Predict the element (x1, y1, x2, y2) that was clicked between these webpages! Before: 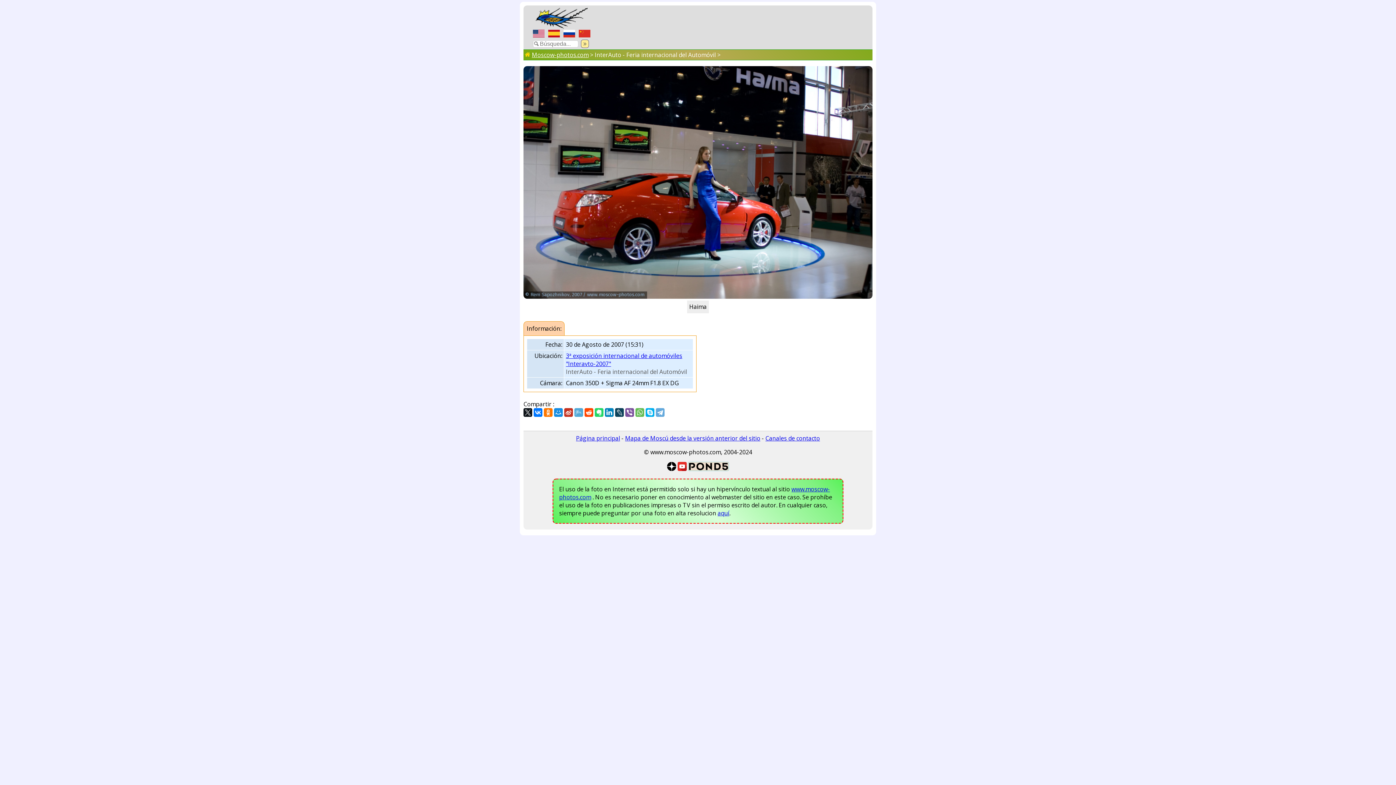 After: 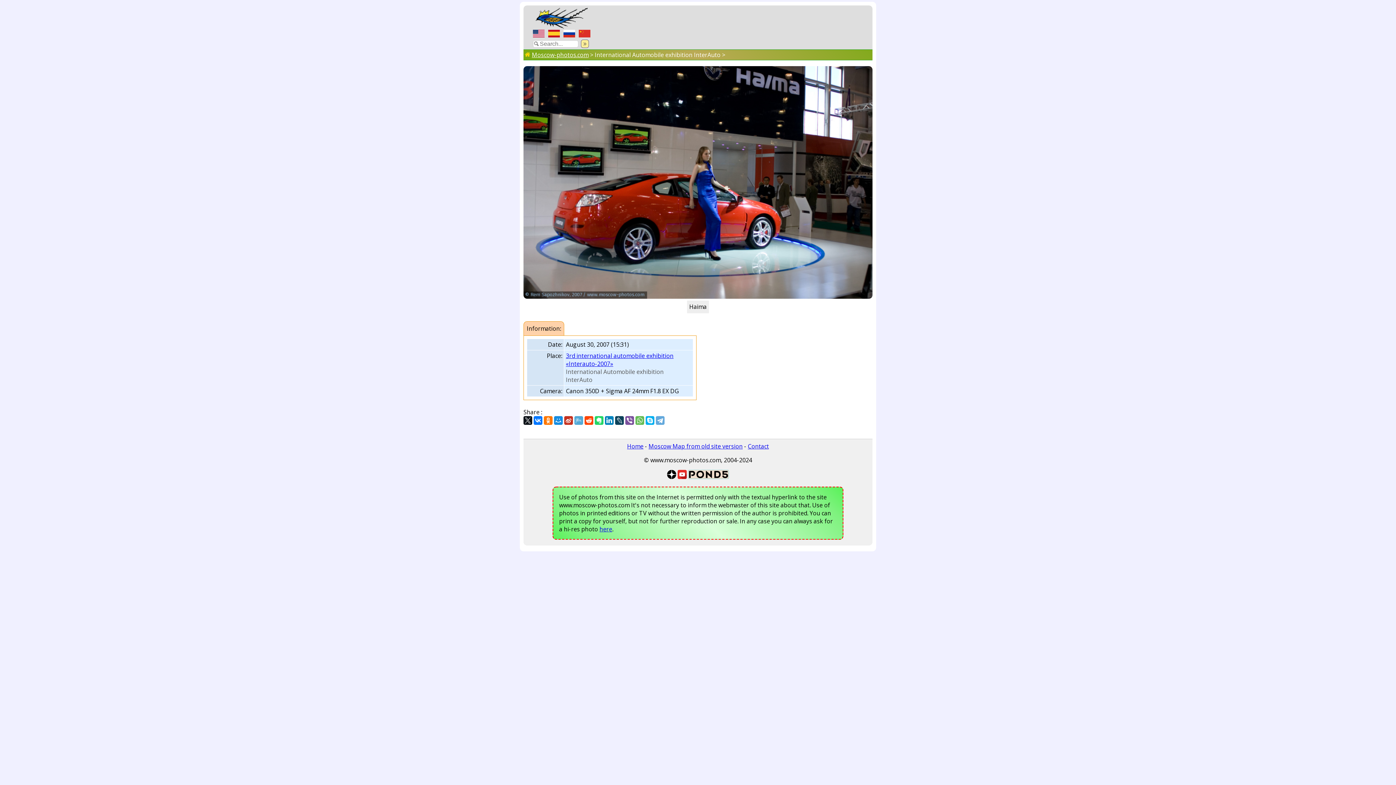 Action: bbox: (531, 31, 546, 39)